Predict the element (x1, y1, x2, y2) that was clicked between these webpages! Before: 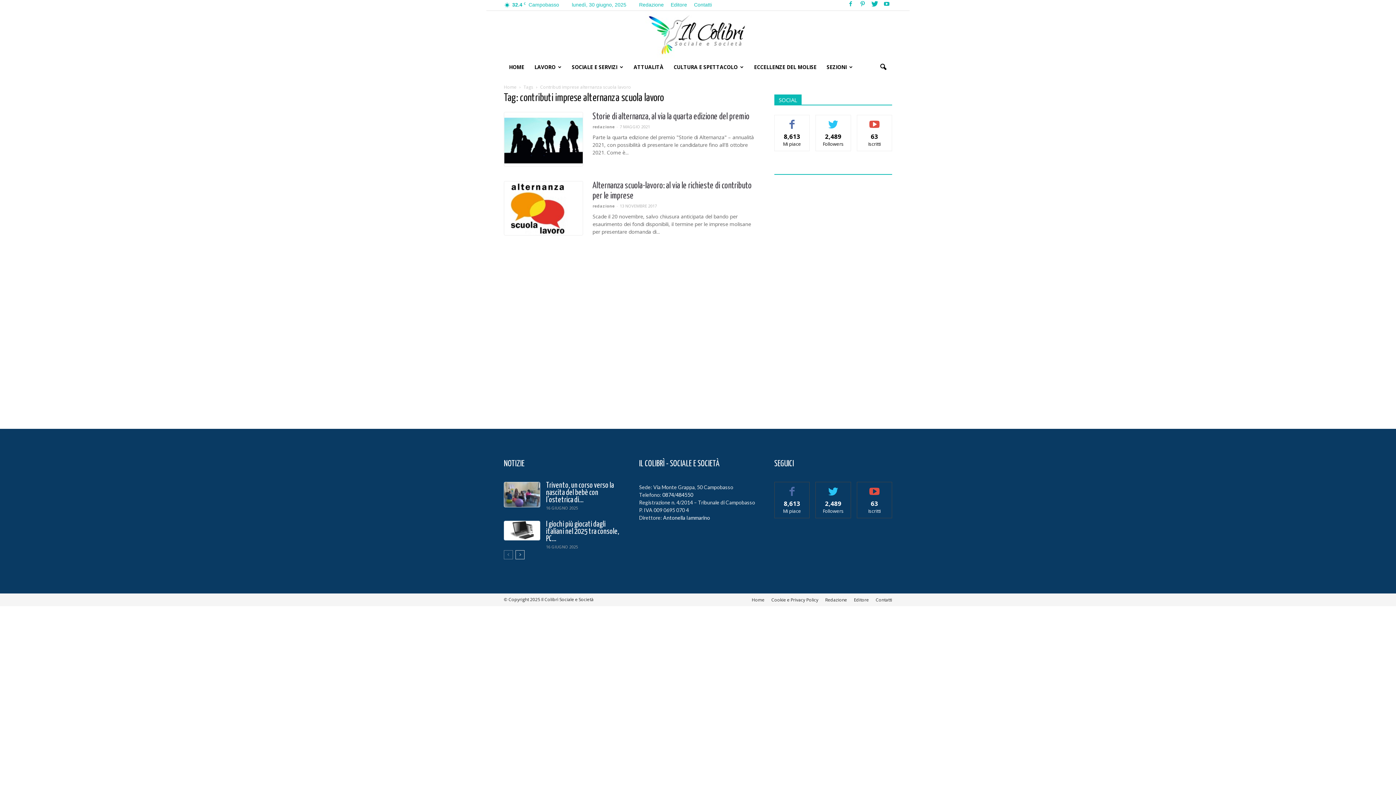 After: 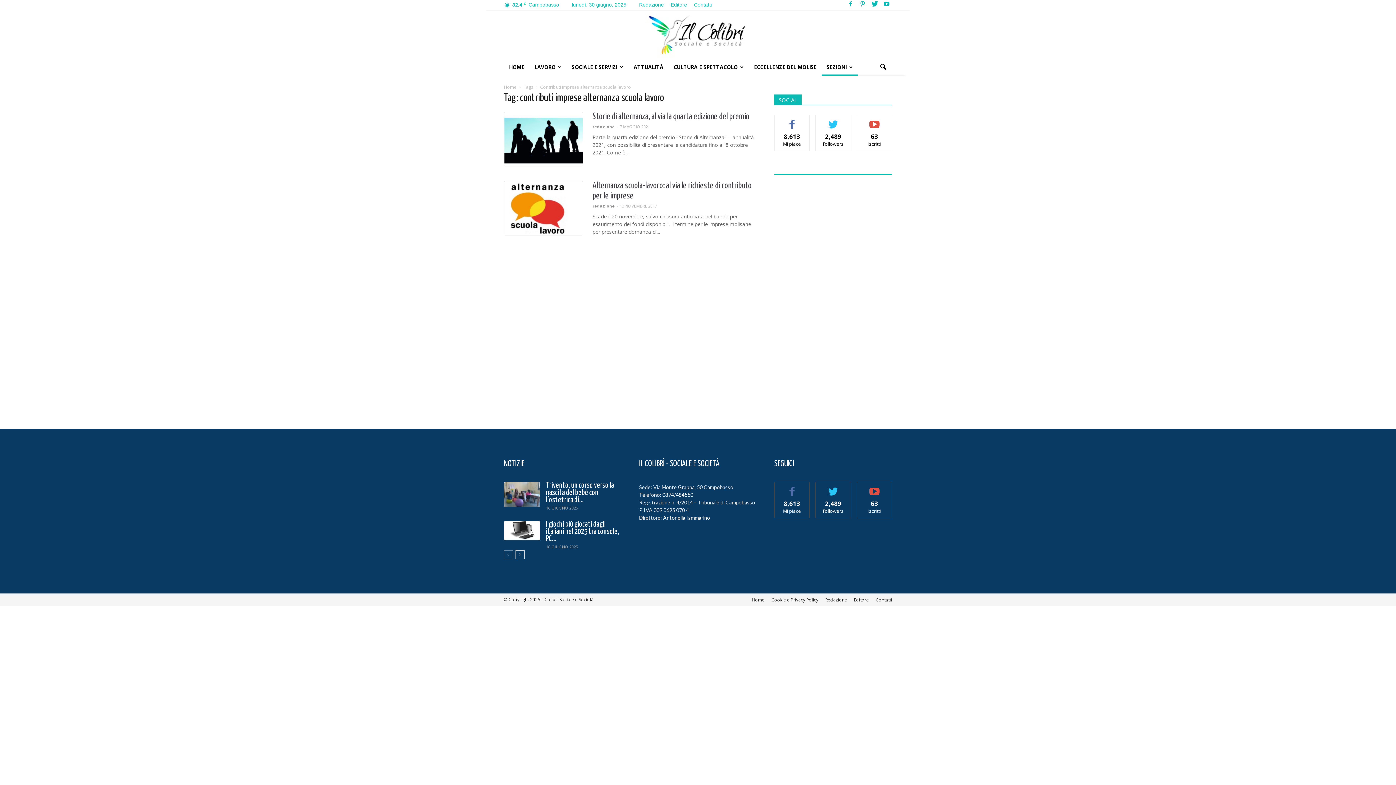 Action: label: SEZIONI bbox: (821, 58, 858, 75)